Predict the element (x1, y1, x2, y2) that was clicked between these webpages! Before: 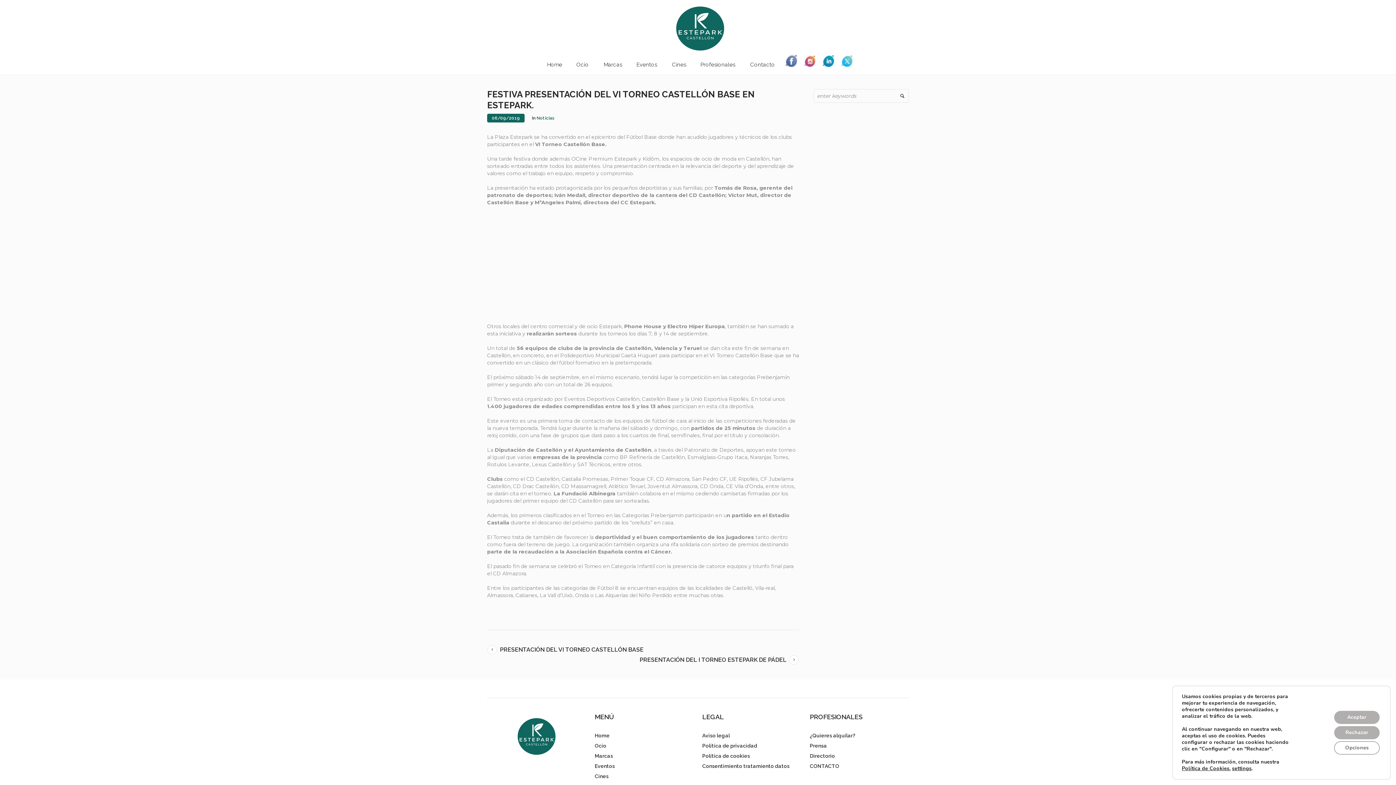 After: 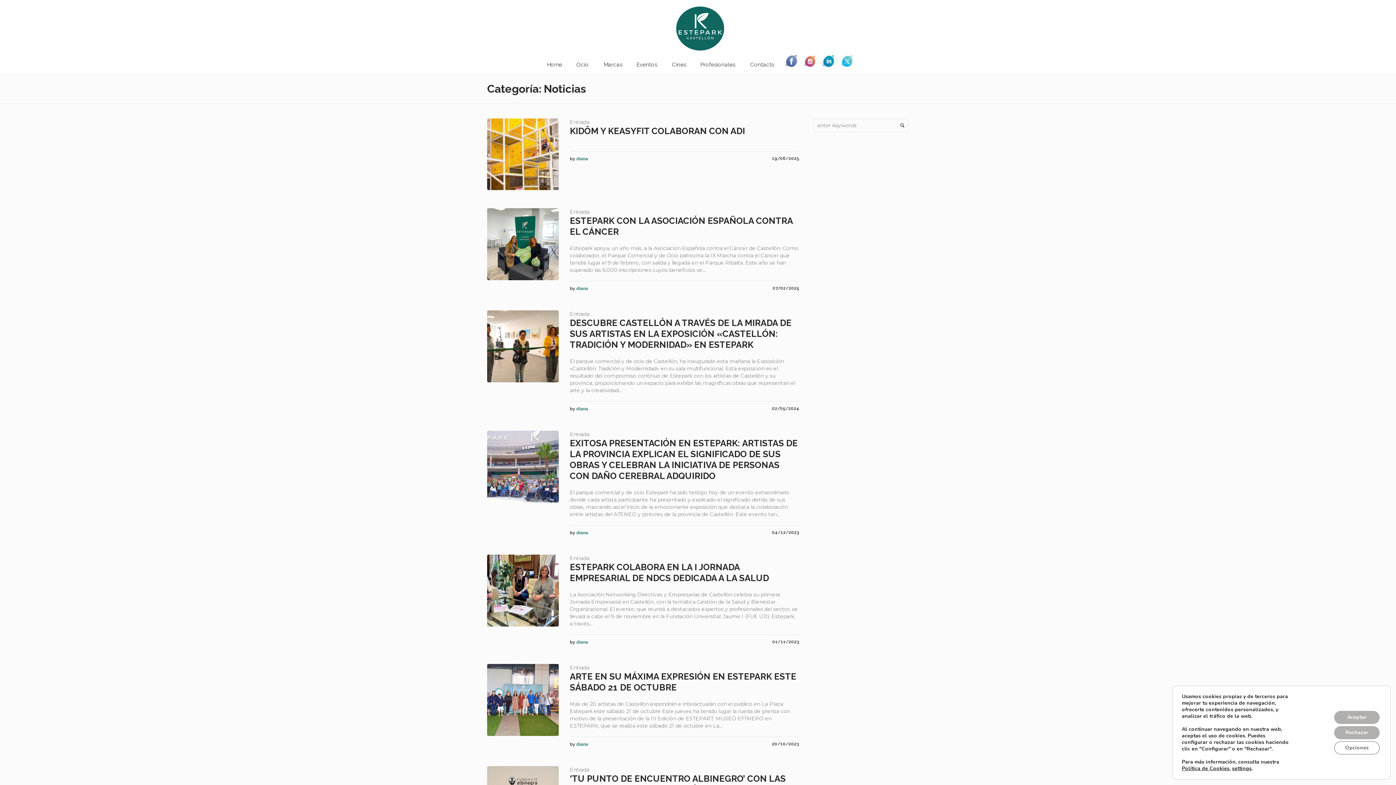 Action: bbox: (536, 115, 554, 120) label: Noticias